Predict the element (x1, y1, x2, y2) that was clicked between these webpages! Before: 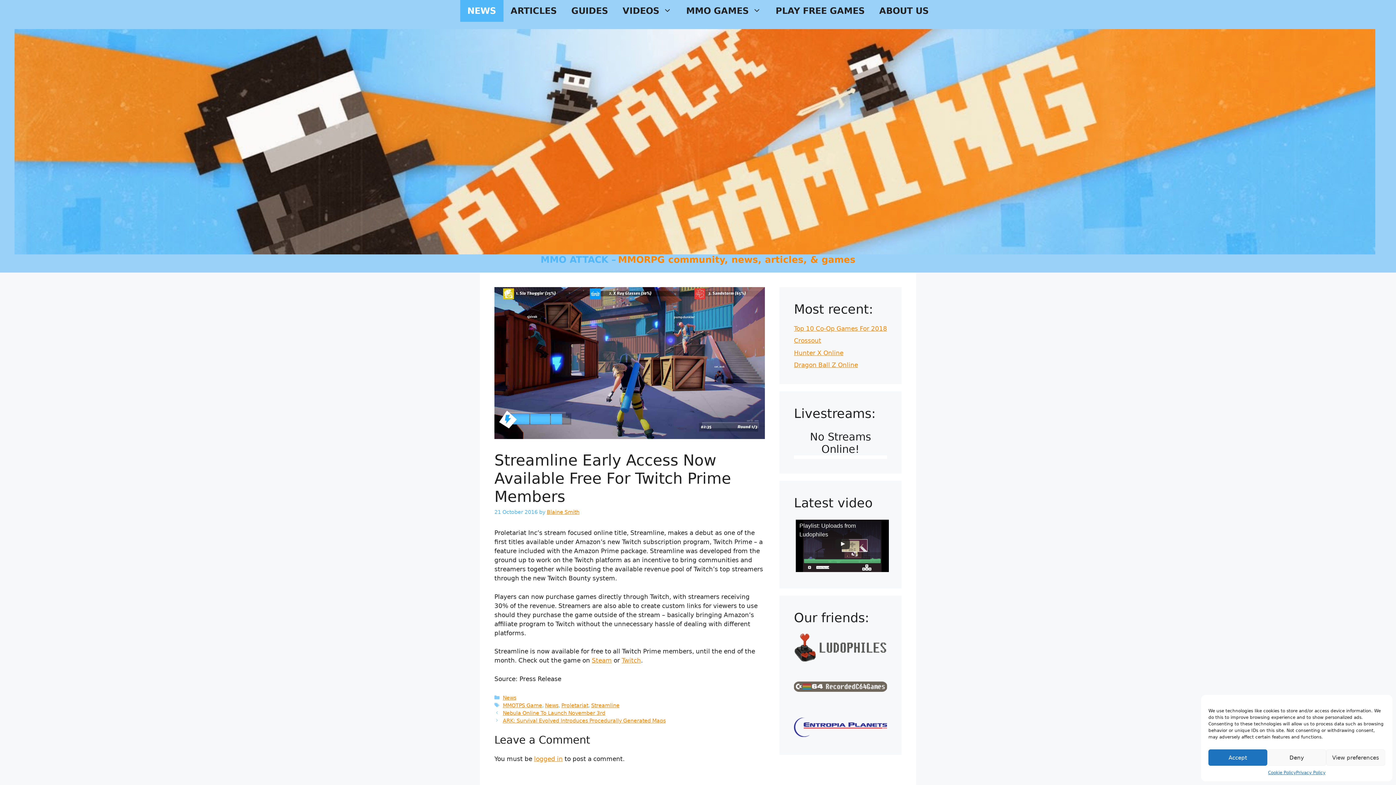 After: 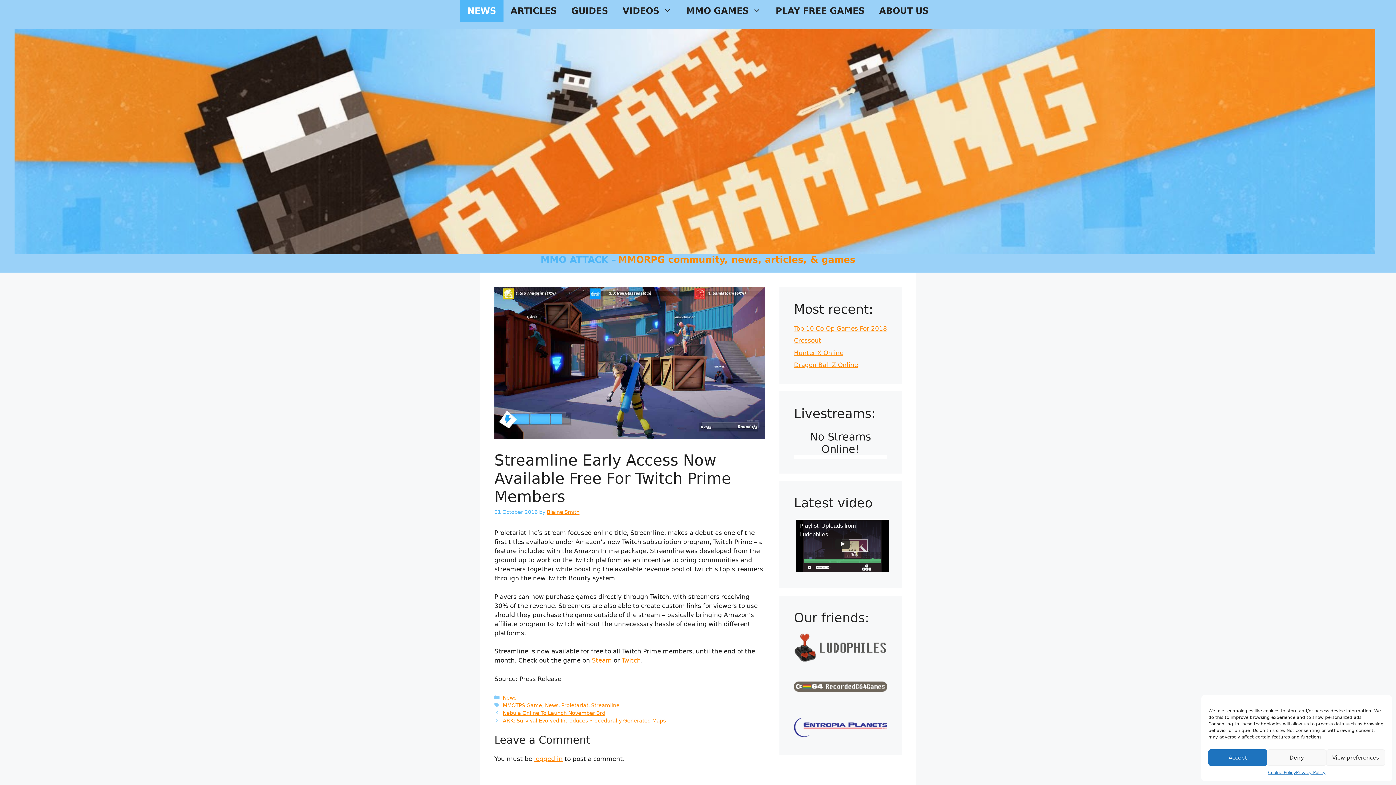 Action: bbox: (794, 671, 887, 701)